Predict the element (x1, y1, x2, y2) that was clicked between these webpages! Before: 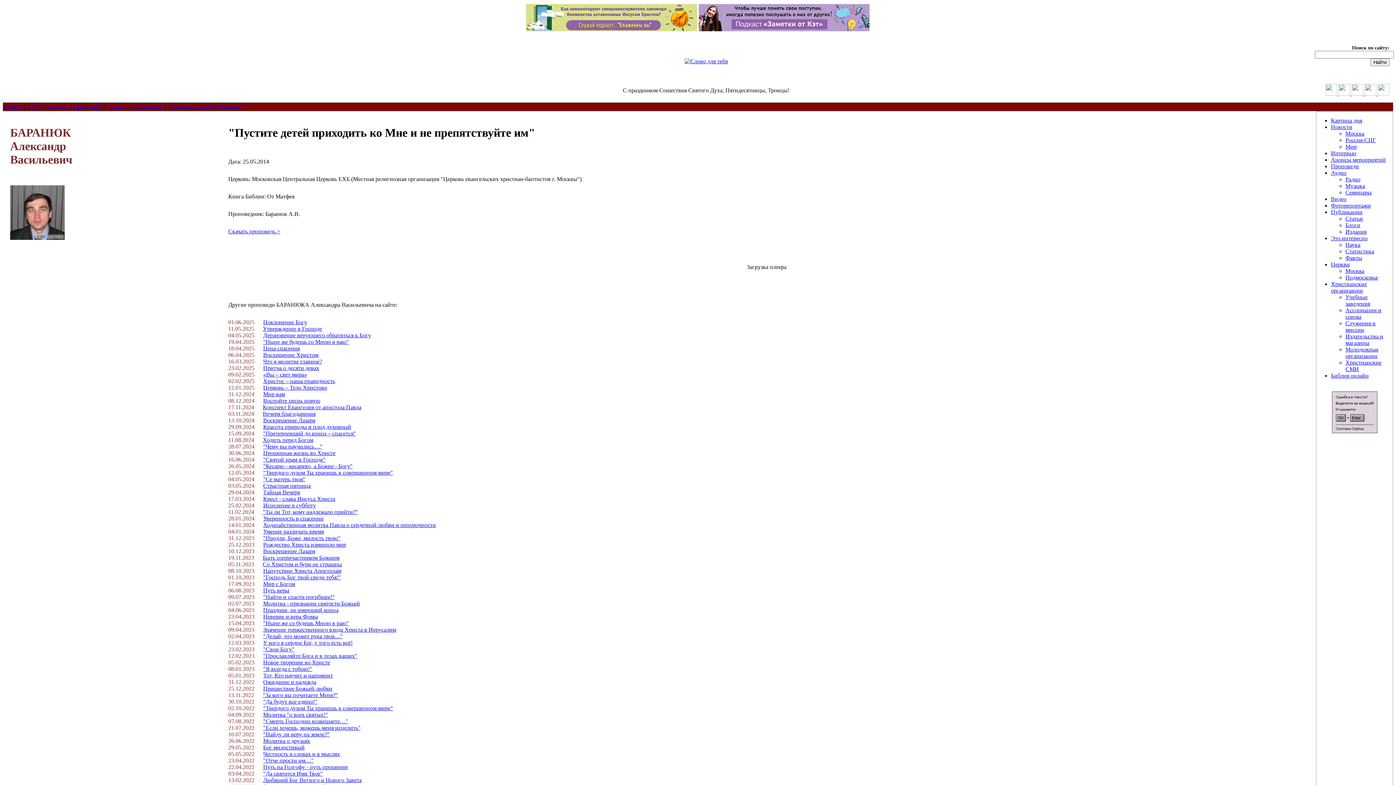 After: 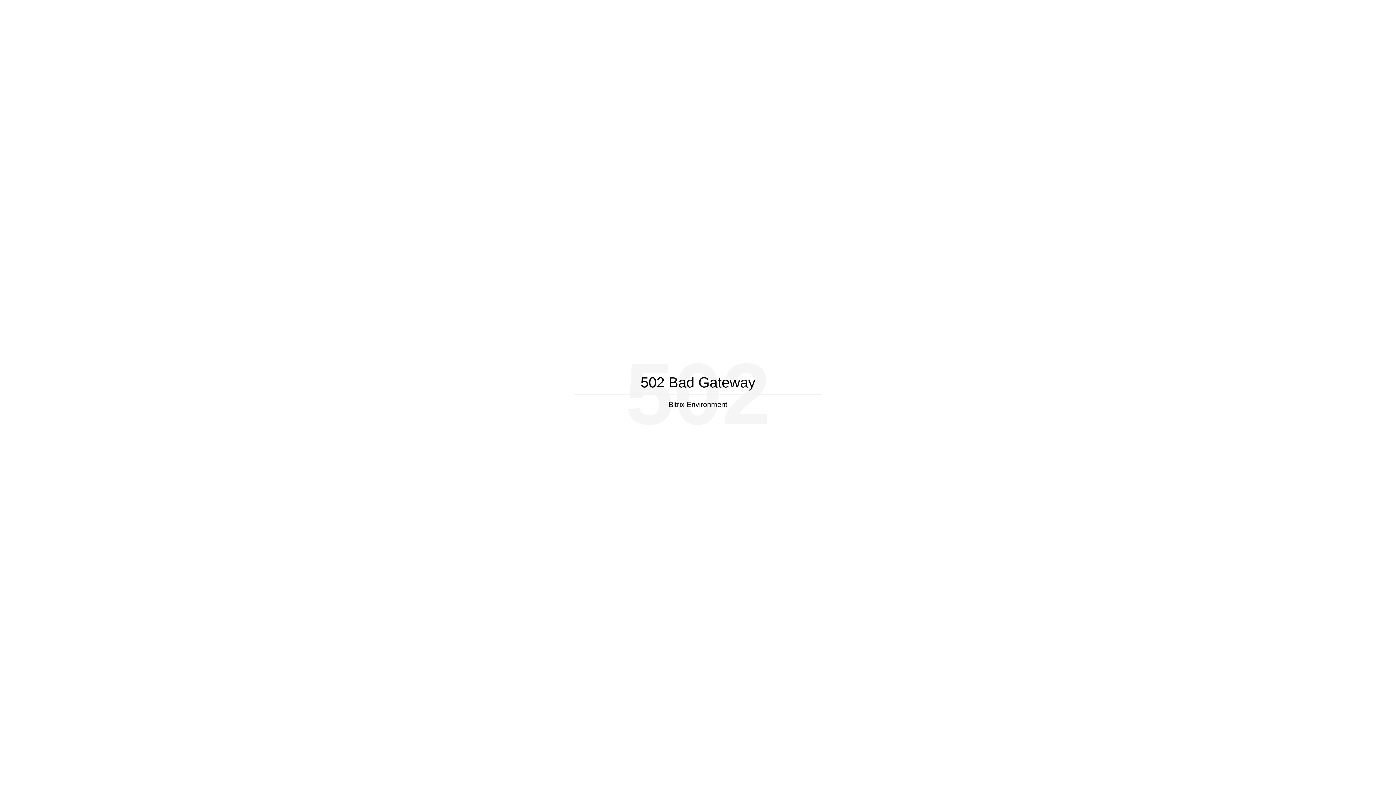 Action: bbox: (263, 594, 334, 600) label: "Найти и спасти погибшее!"